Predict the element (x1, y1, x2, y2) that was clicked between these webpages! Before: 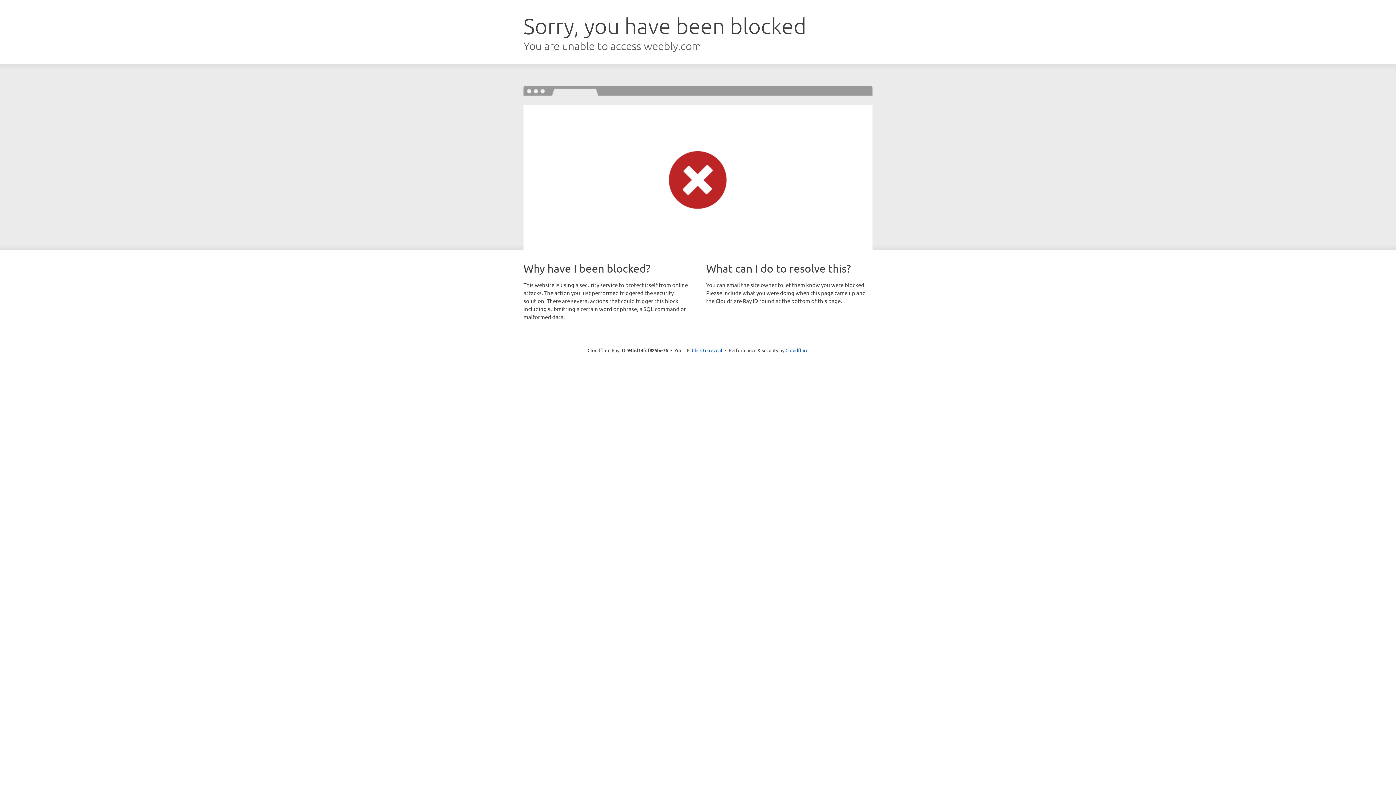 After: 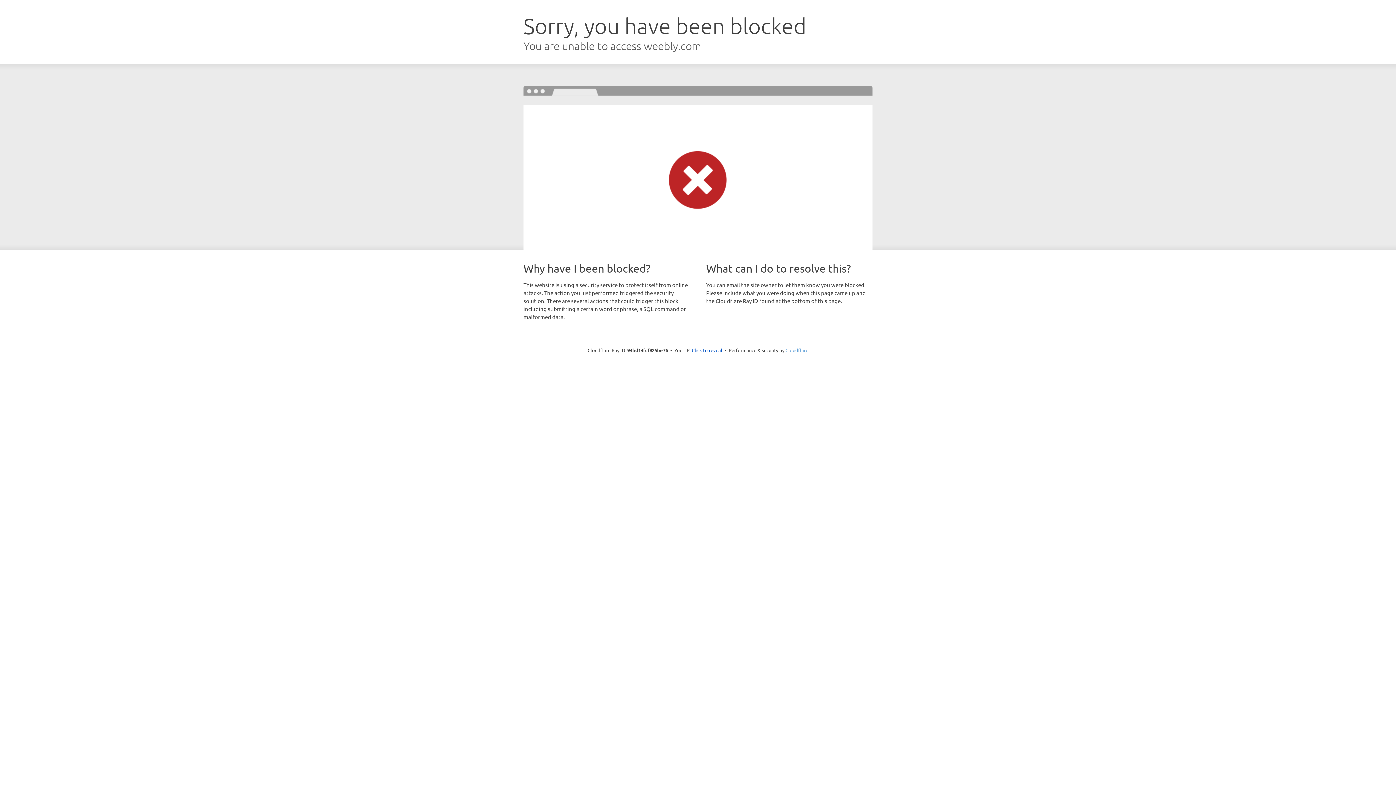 Action: label: Cloudflare bbox: (785, 347, 808, 353)